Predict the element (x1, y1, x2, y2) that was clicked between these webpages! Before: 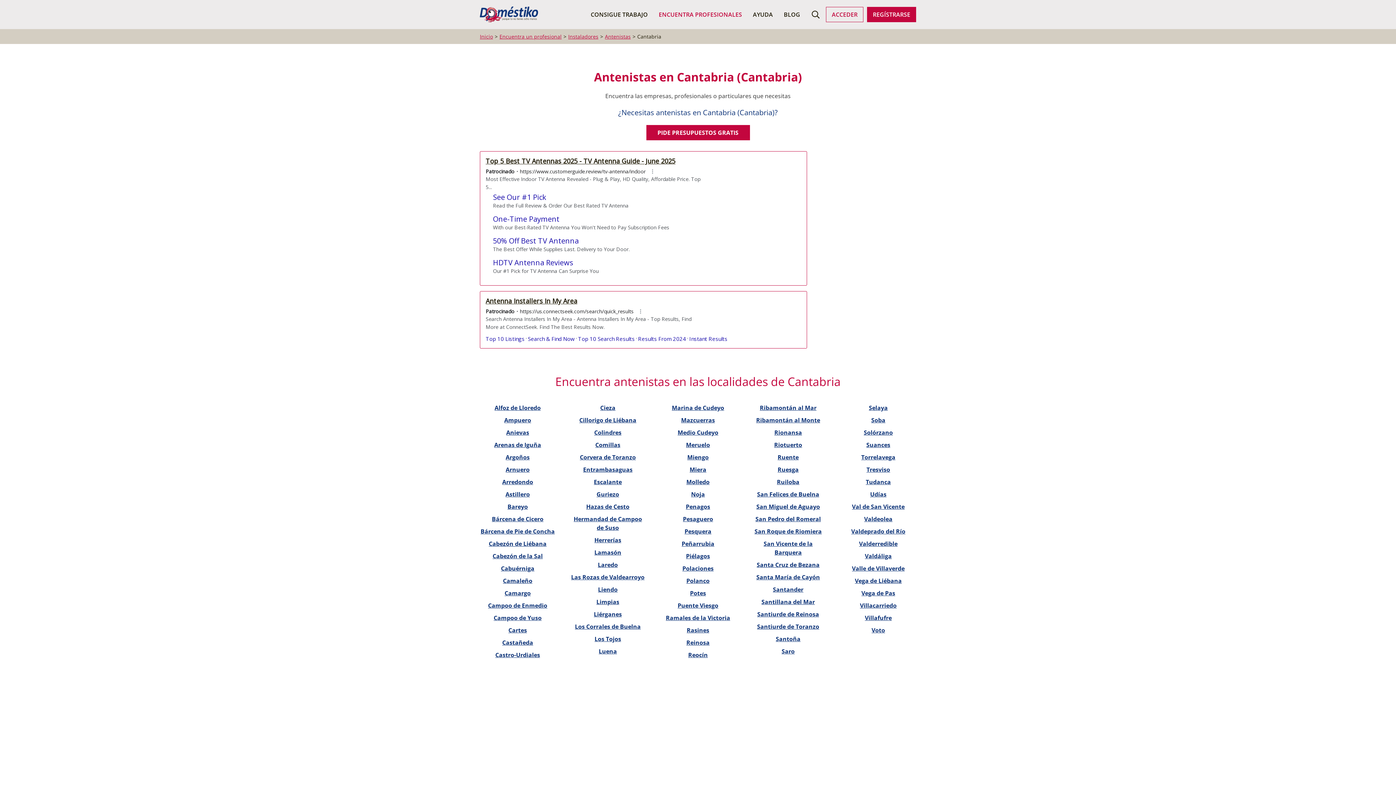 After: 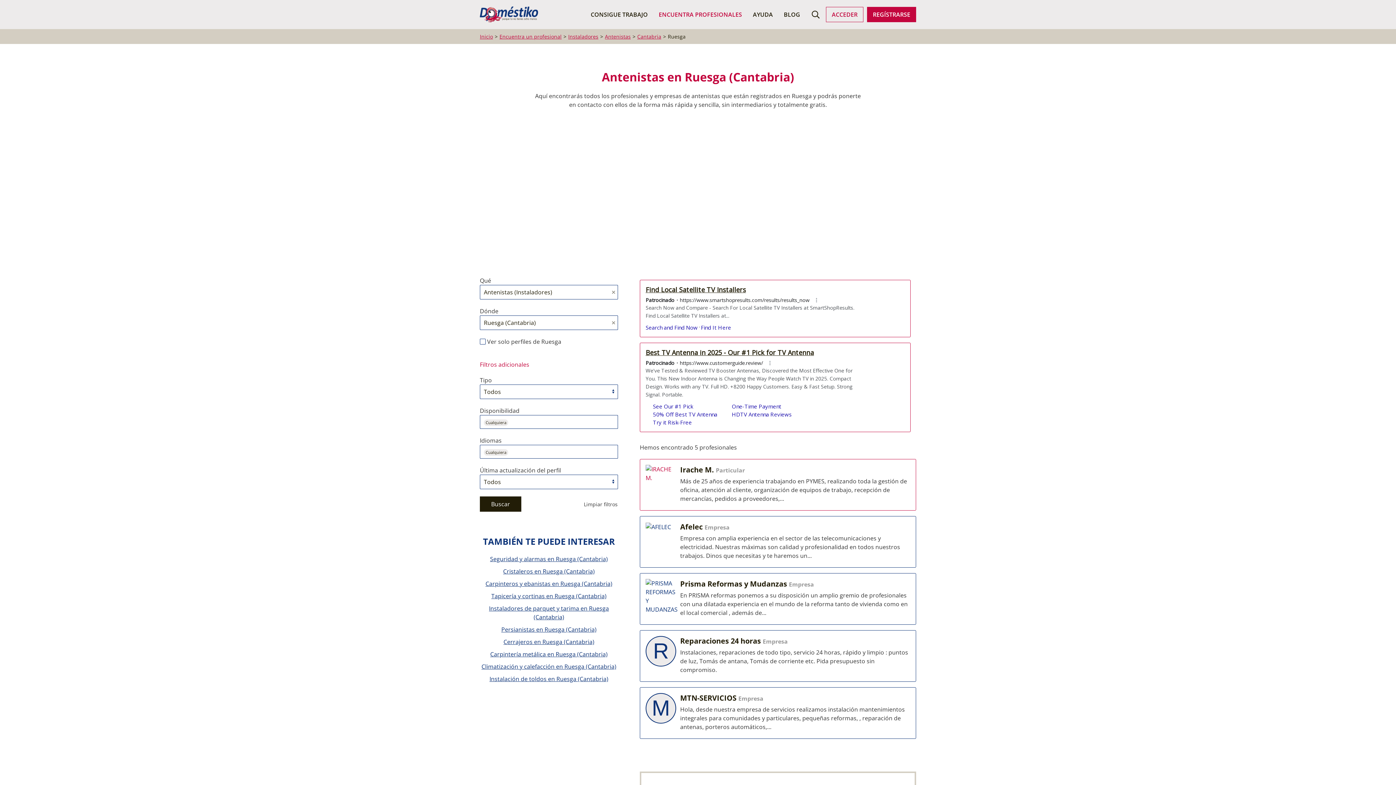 Action: bbox: (777, 381, 798, 389) label: Ruesga